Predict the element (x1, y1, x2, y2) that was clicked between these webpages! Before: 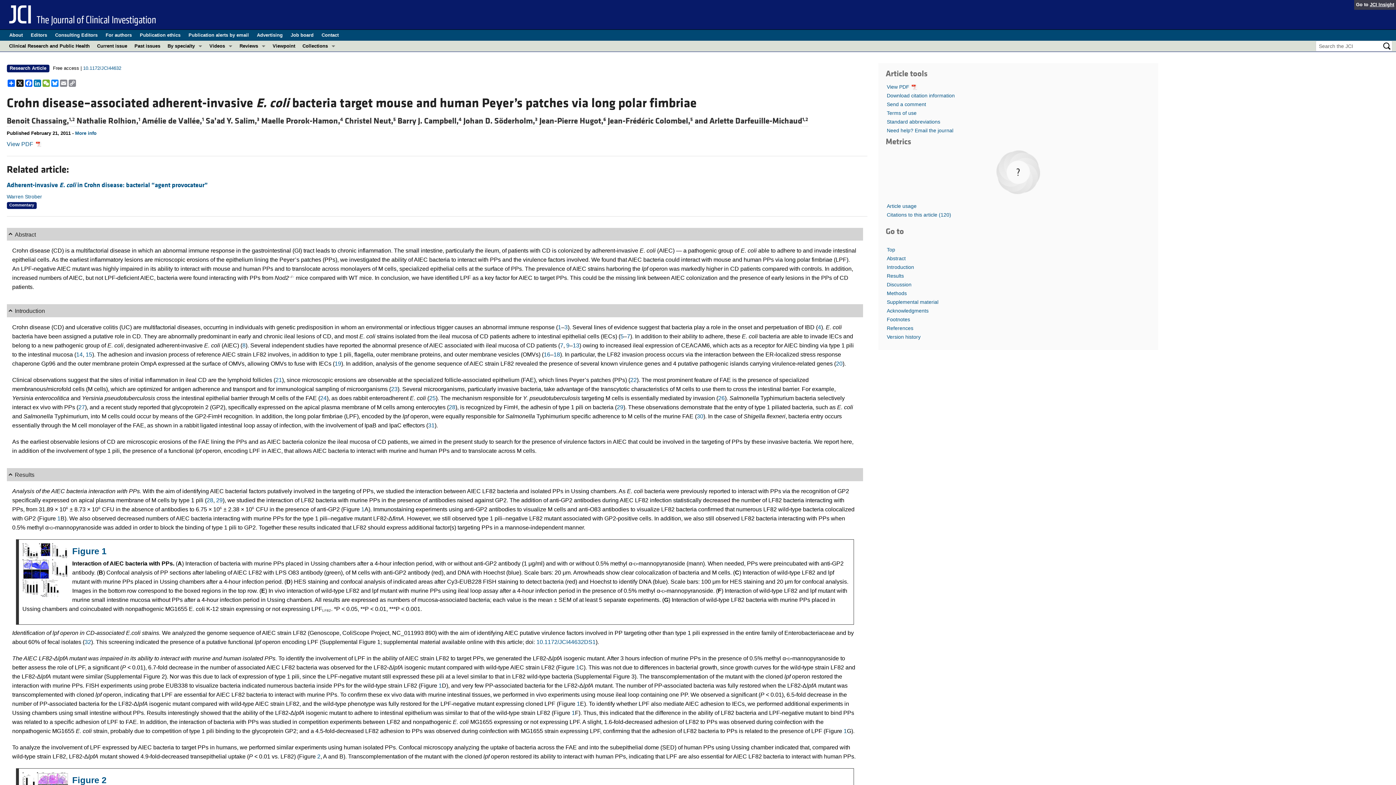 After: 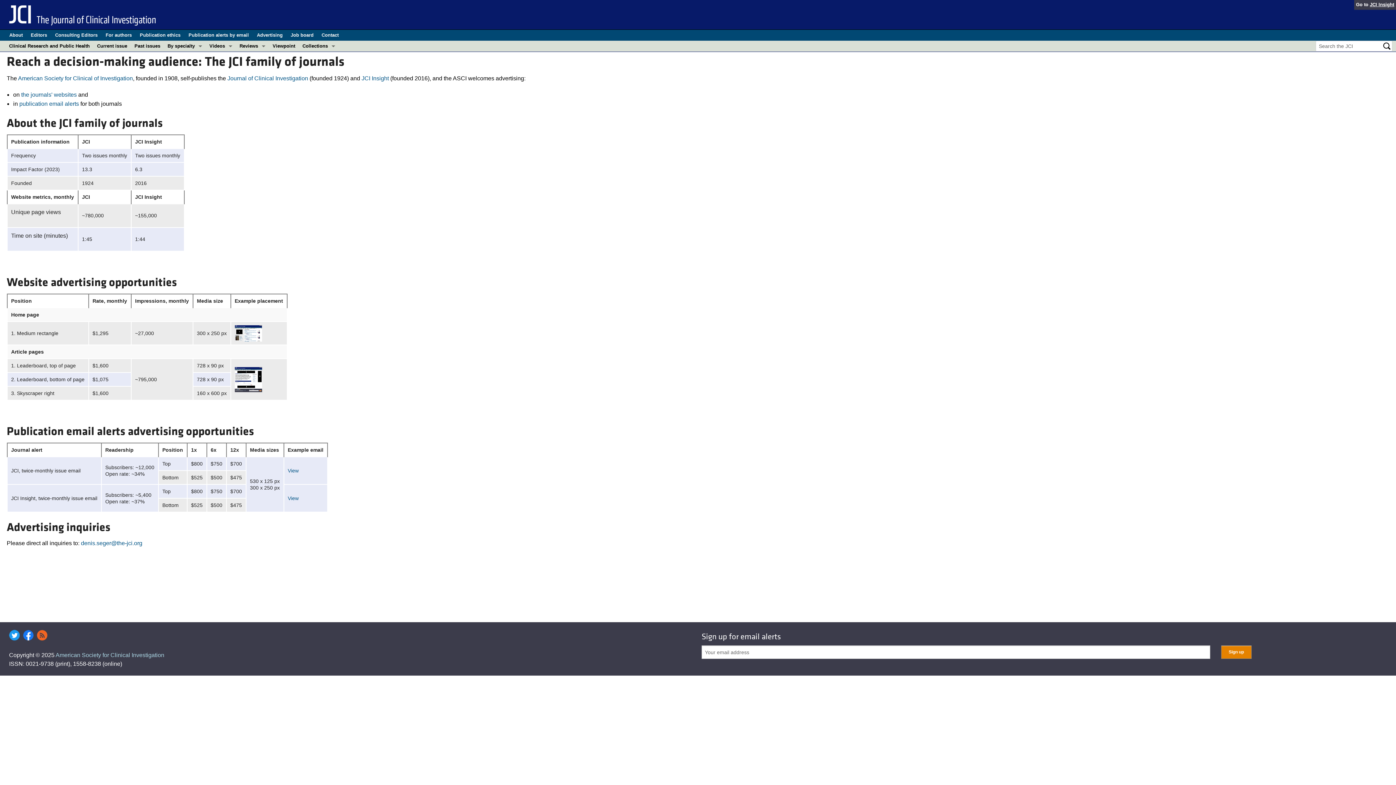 Action: bbox: (256, 29, 282, 40) label: Advertising